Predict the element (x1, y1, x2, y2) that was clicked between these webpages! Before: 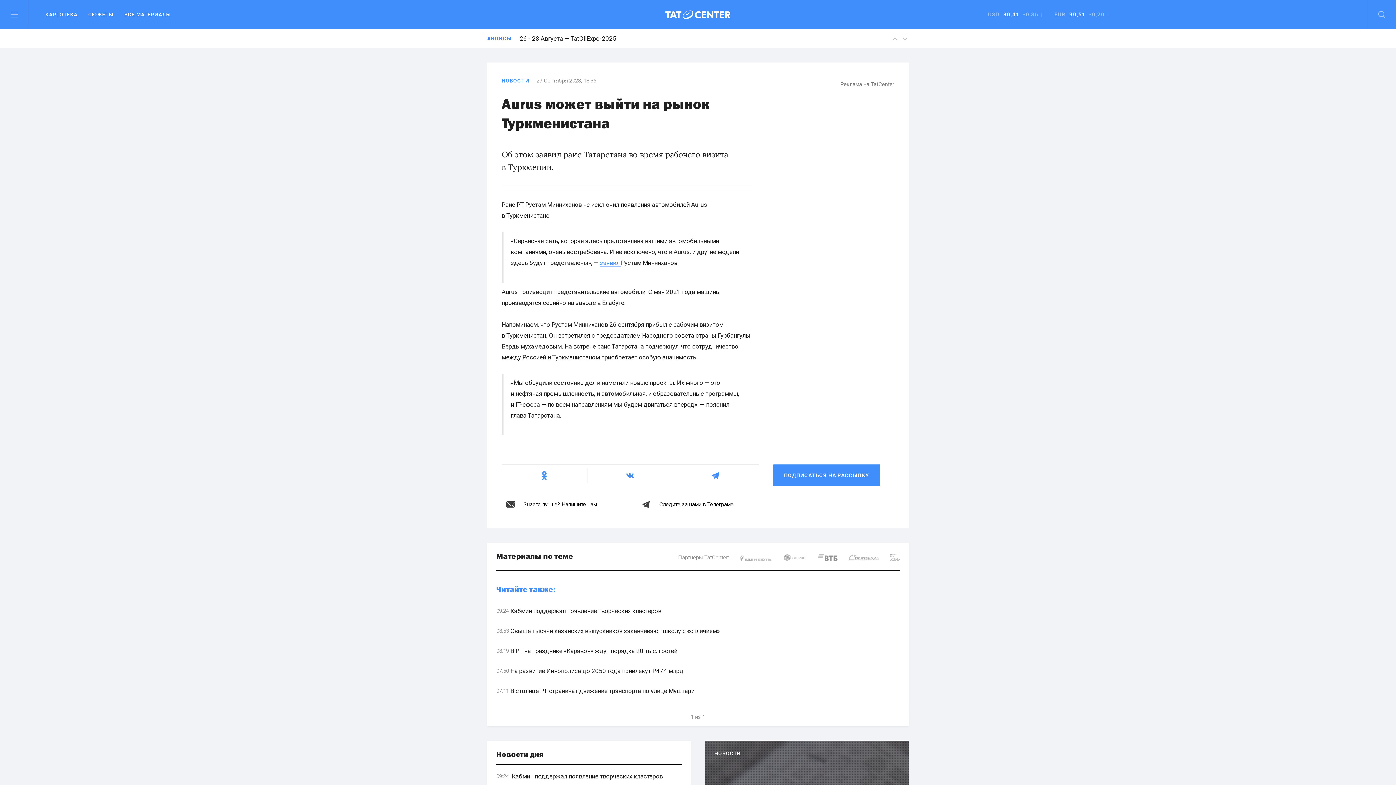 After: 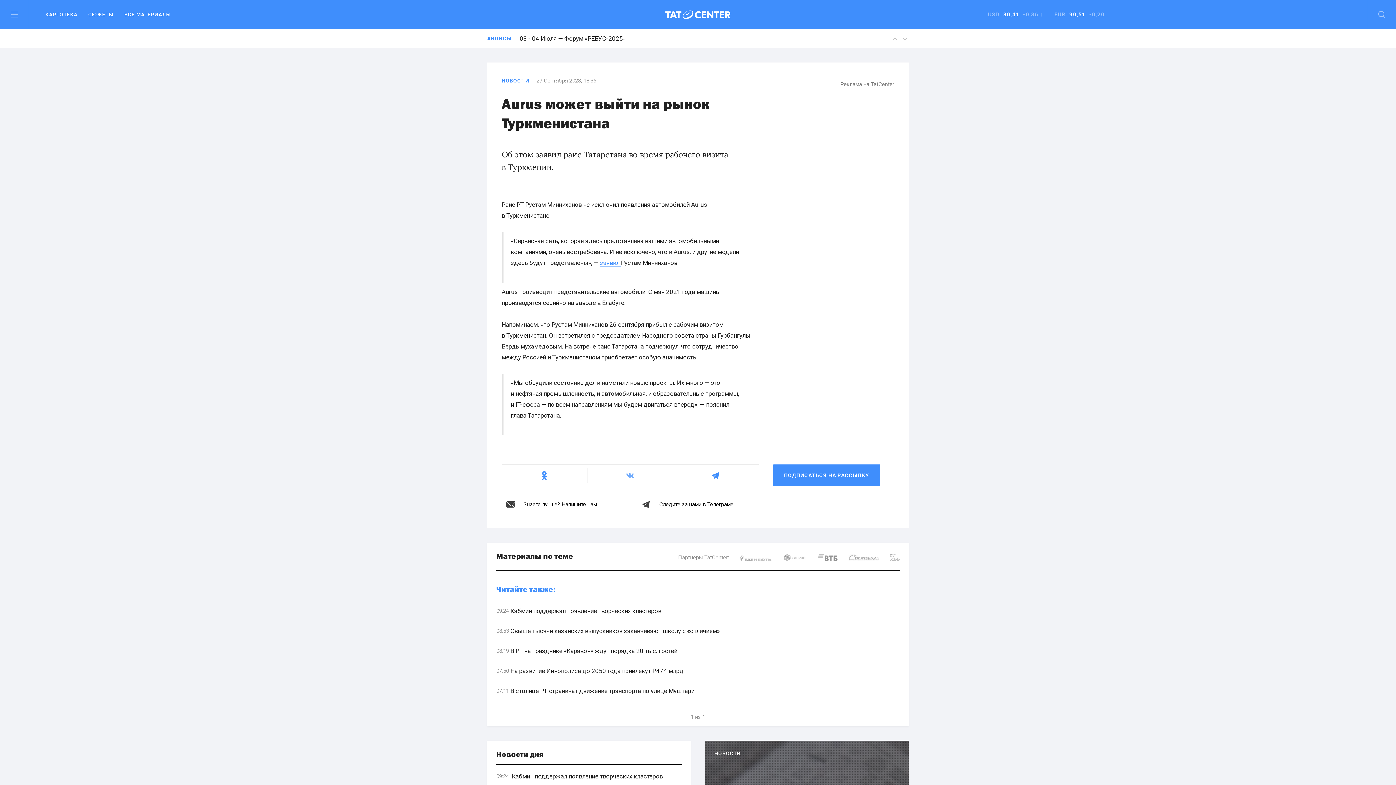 Action: bbox: (621, 469, 639, 482)